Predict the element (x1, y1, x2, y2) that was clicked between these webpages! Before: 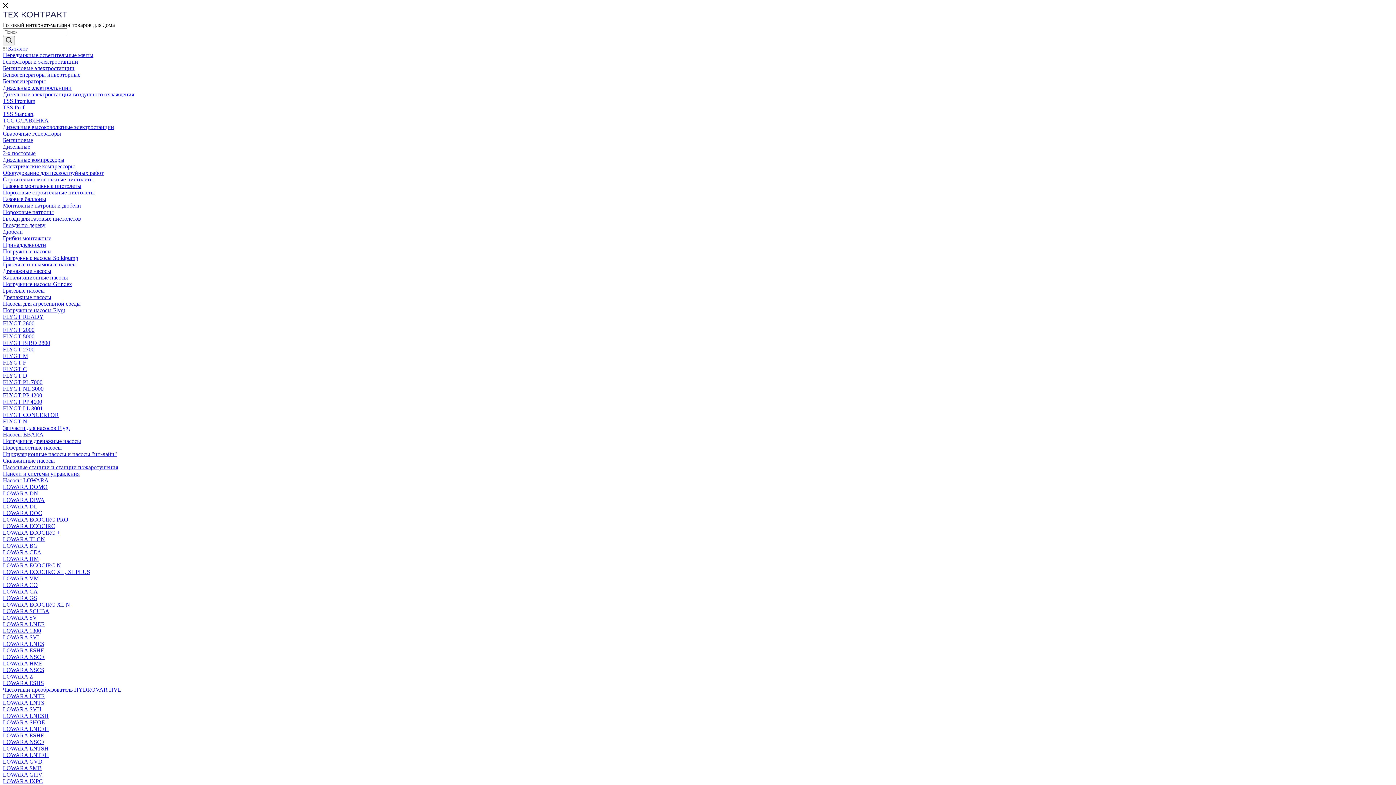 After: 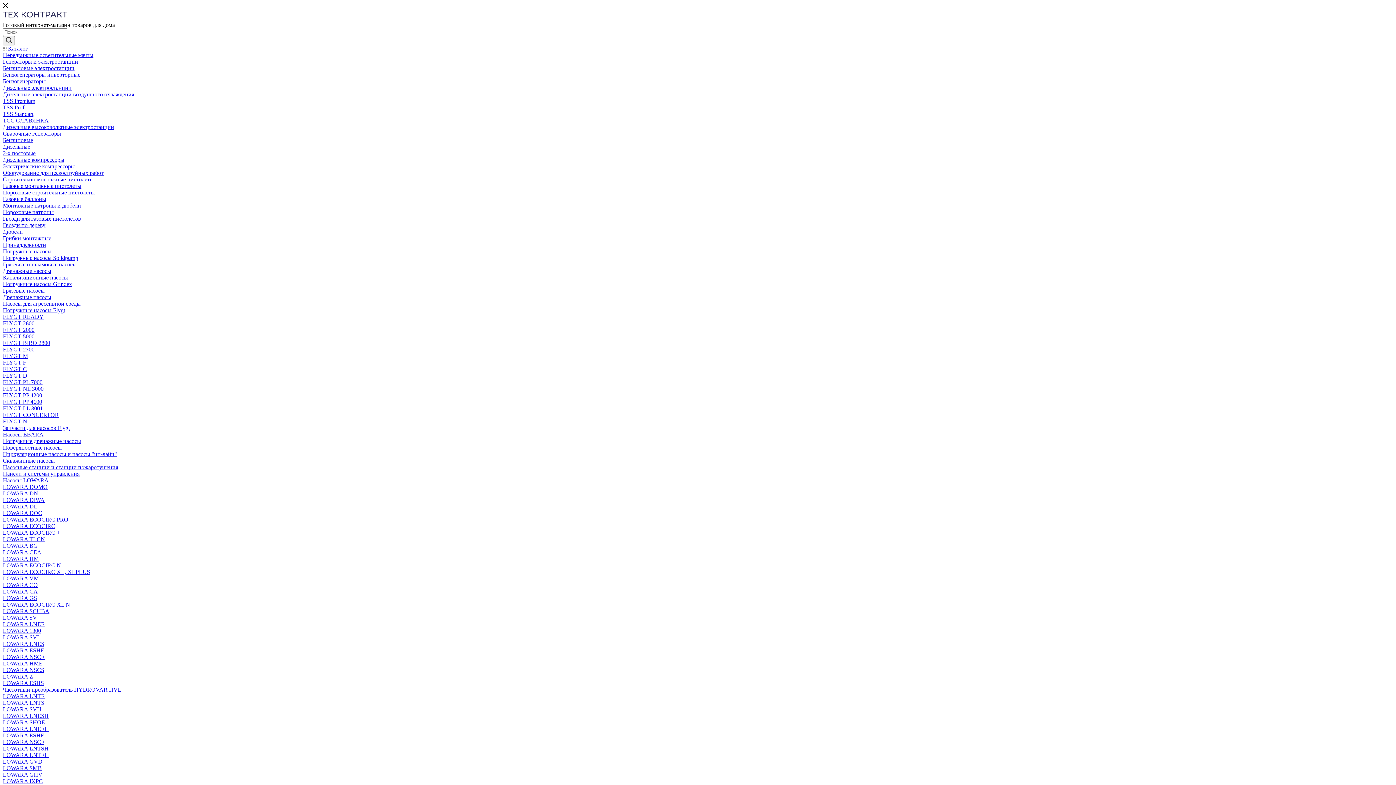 Action: bbox: (2, 196, 46, 202) label: Газовые баллоны